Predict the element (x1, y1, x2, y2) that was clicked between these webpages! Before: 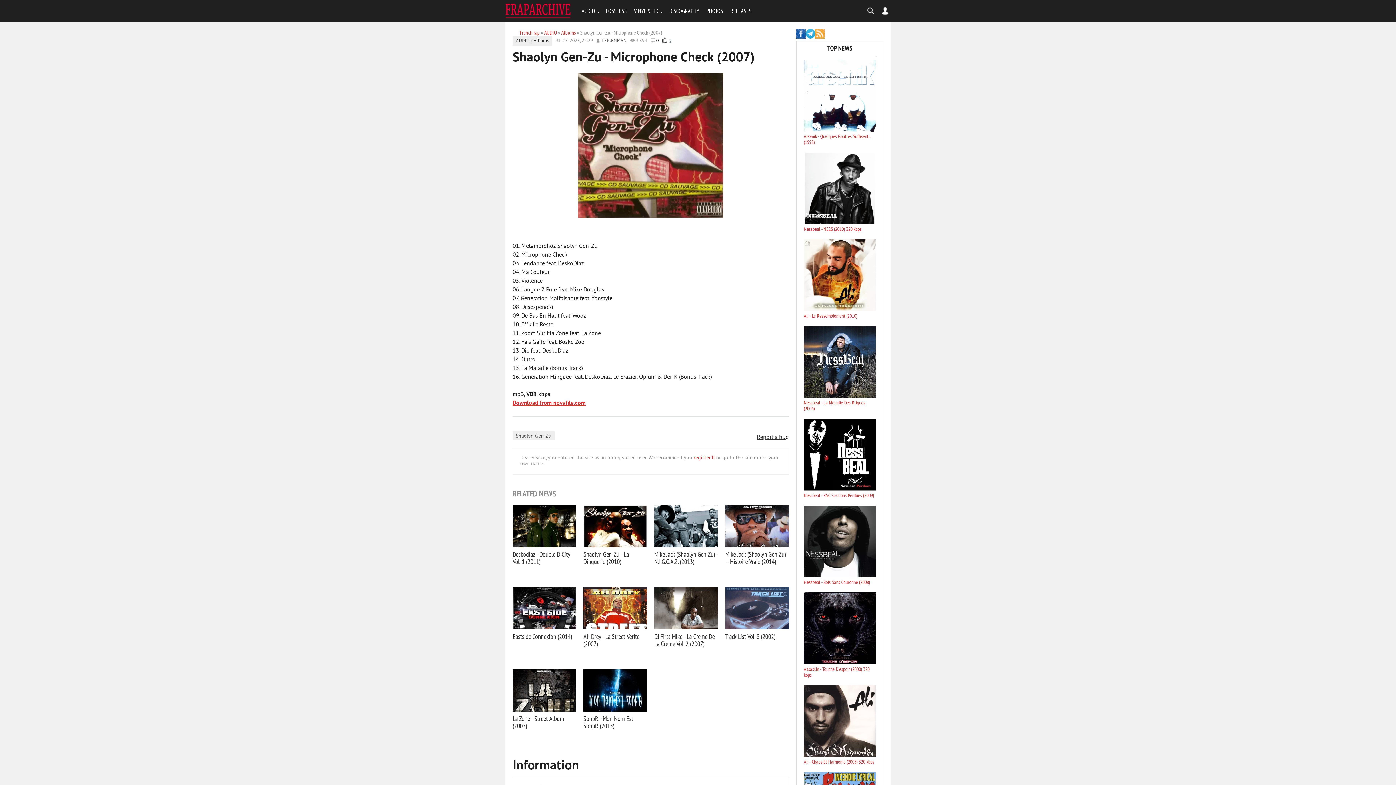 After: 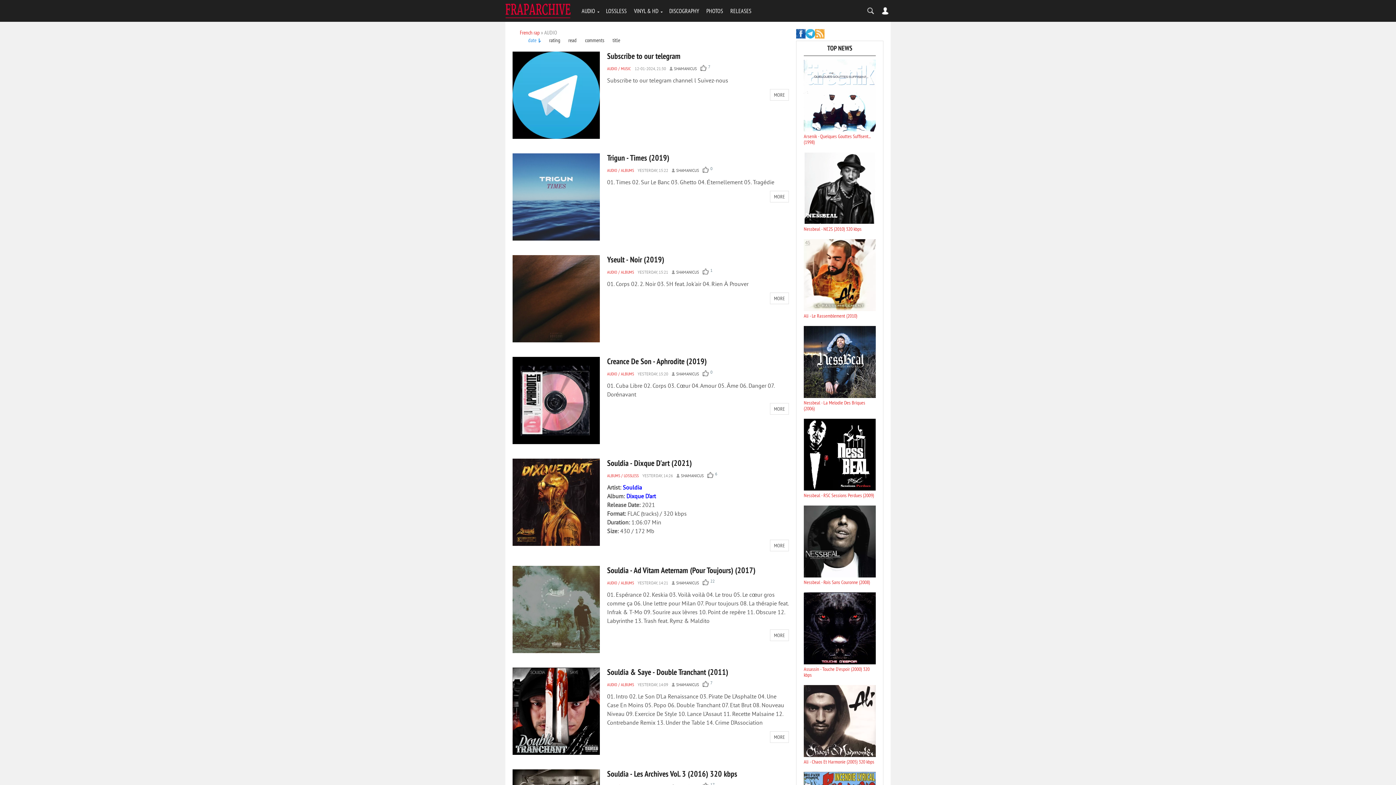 Action: label: AUDIO bbox: (578, 5, 602, 16)